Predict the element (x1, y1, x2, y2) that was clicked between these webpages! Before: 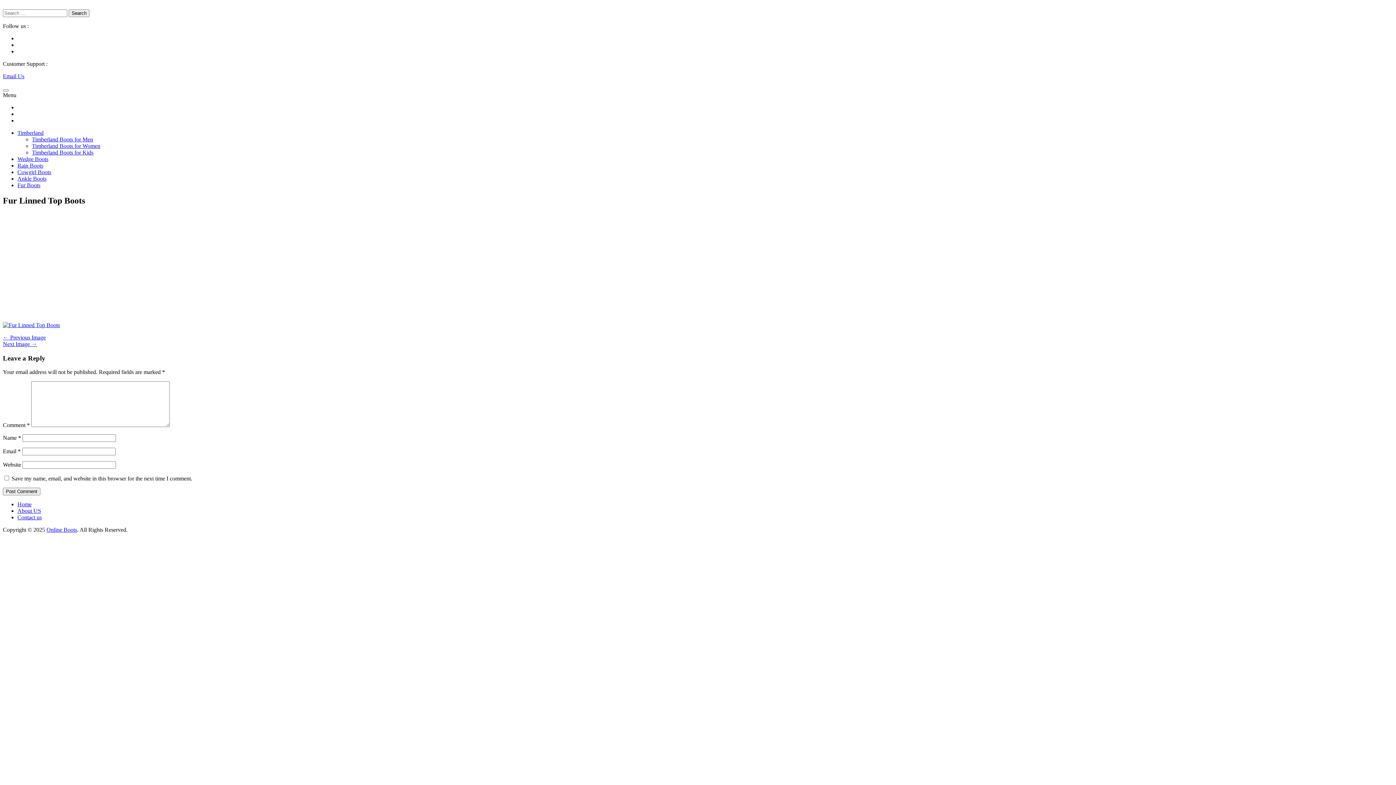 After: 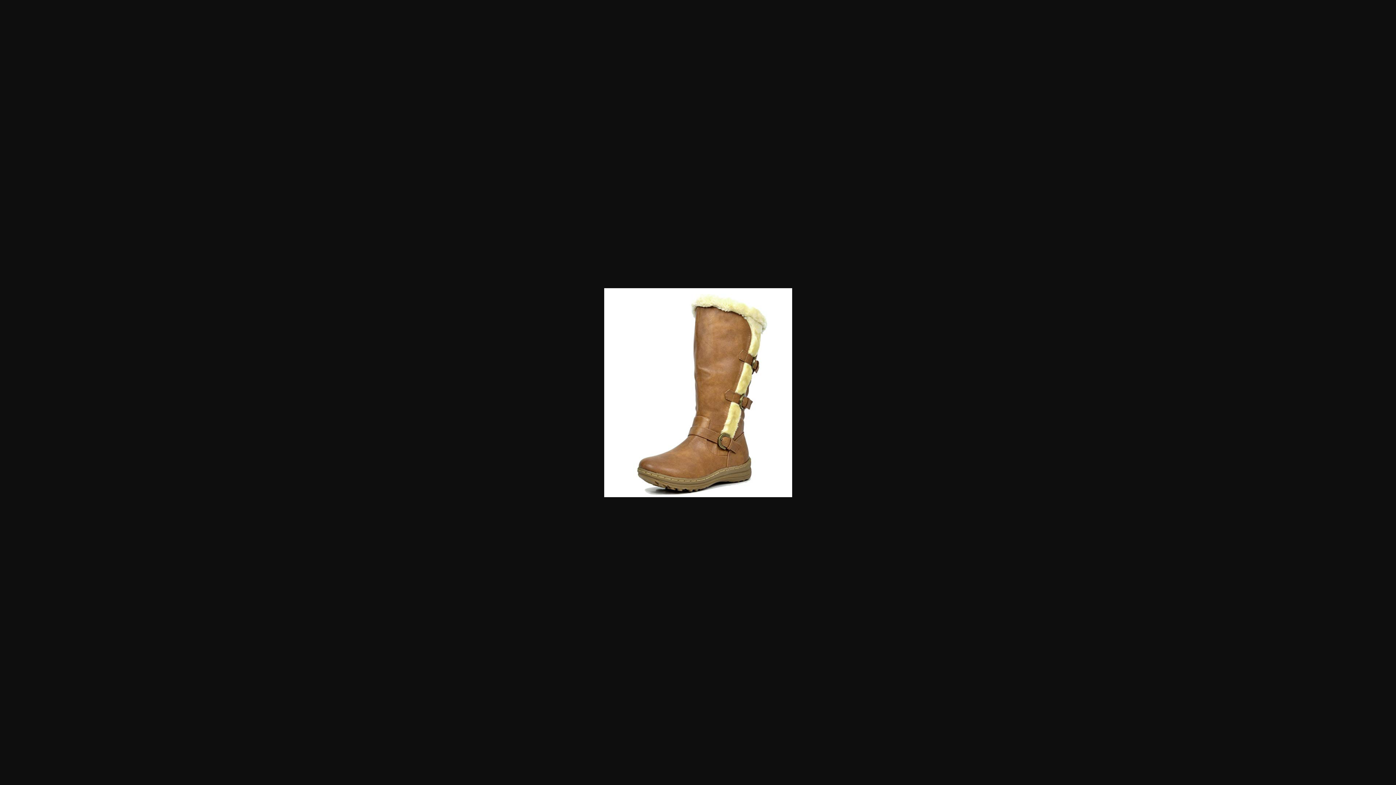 Action: bbox: (2, 322, 60, 328)